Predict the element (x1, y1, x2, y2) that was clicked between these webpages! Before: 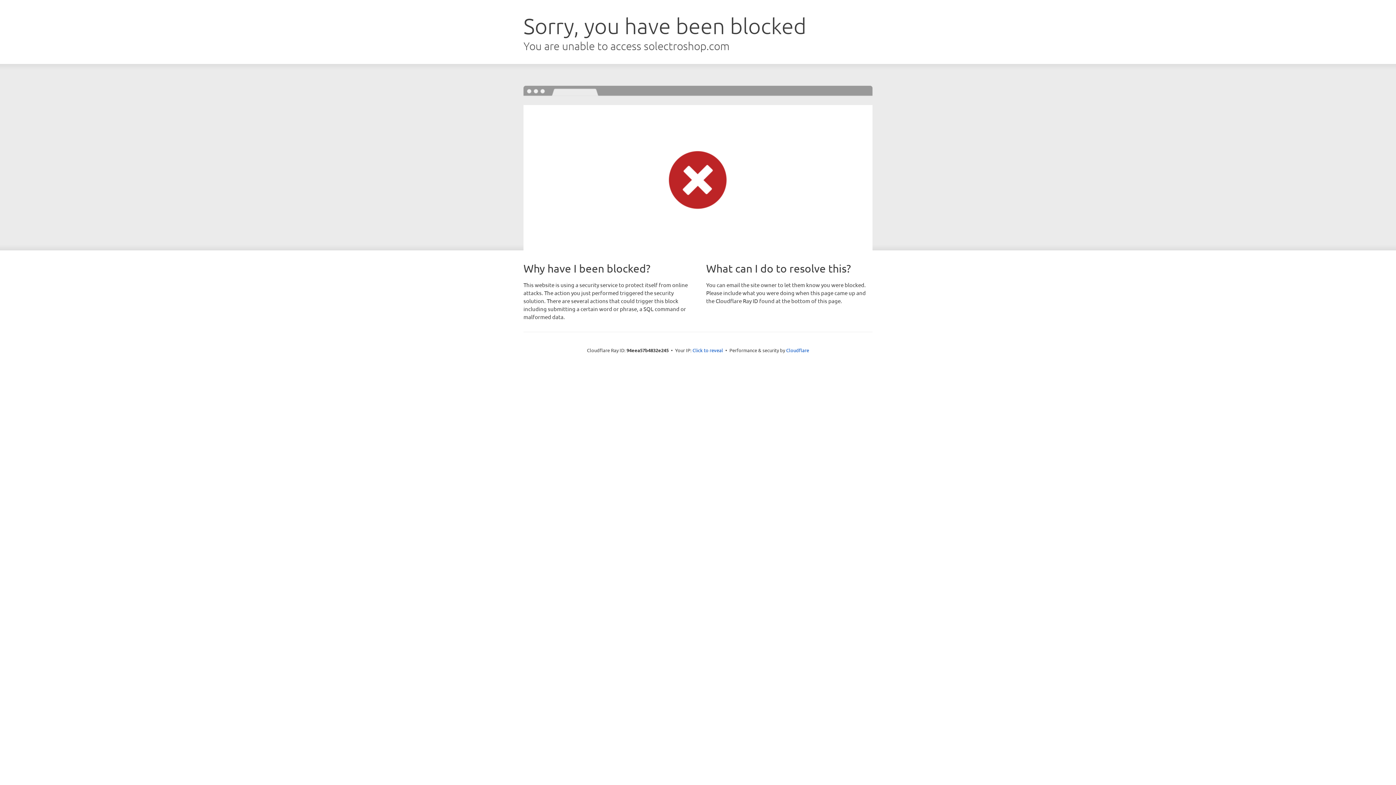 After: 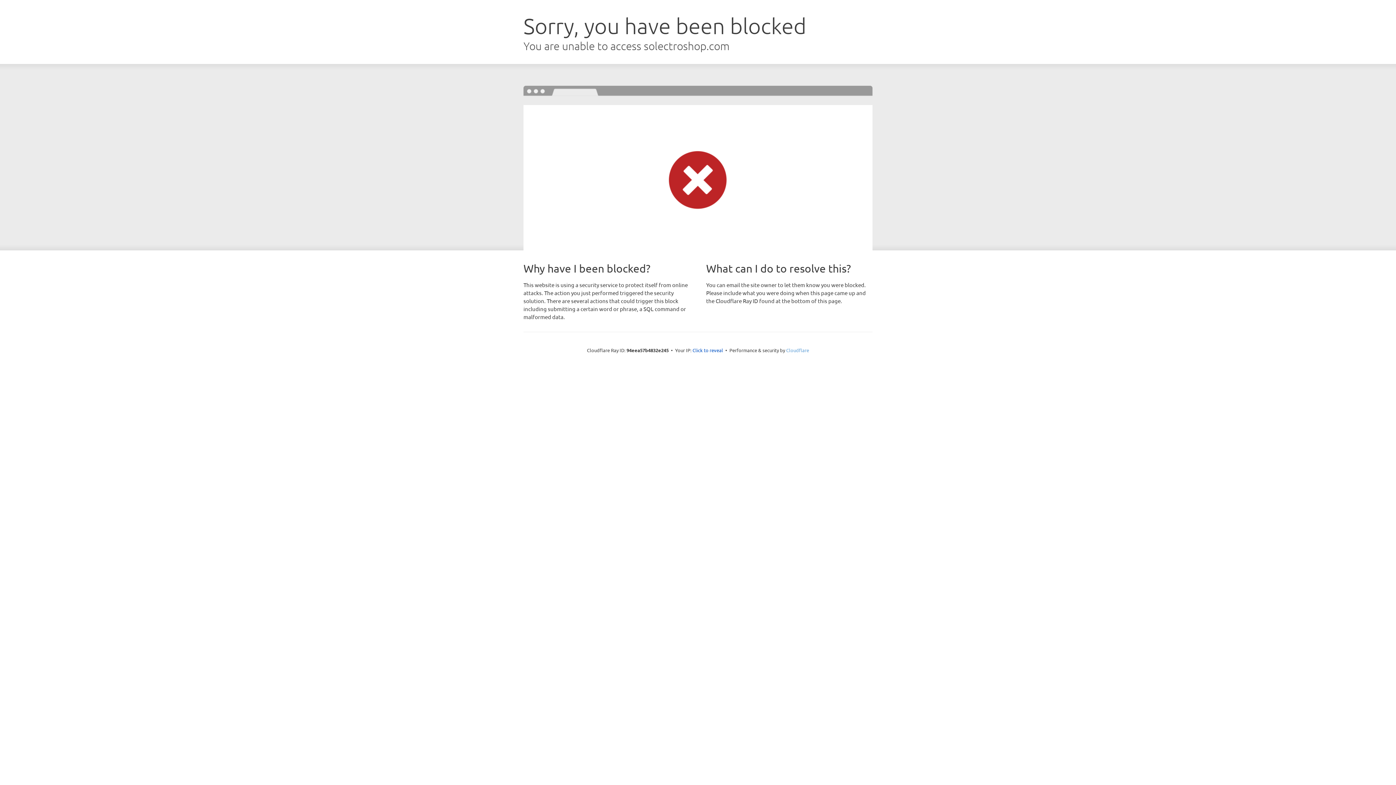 Action: label: Cloudflare bbox: (786, 347, 809, 353)